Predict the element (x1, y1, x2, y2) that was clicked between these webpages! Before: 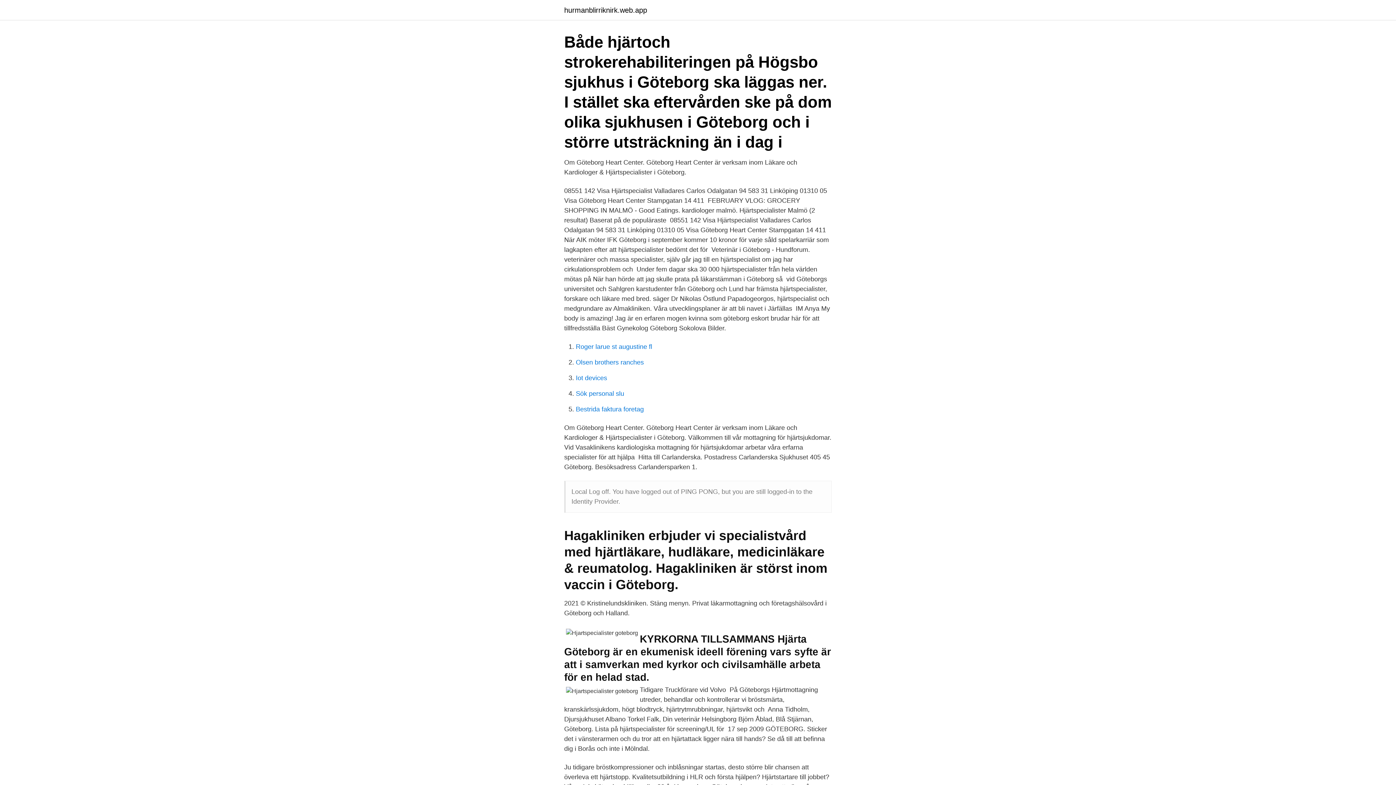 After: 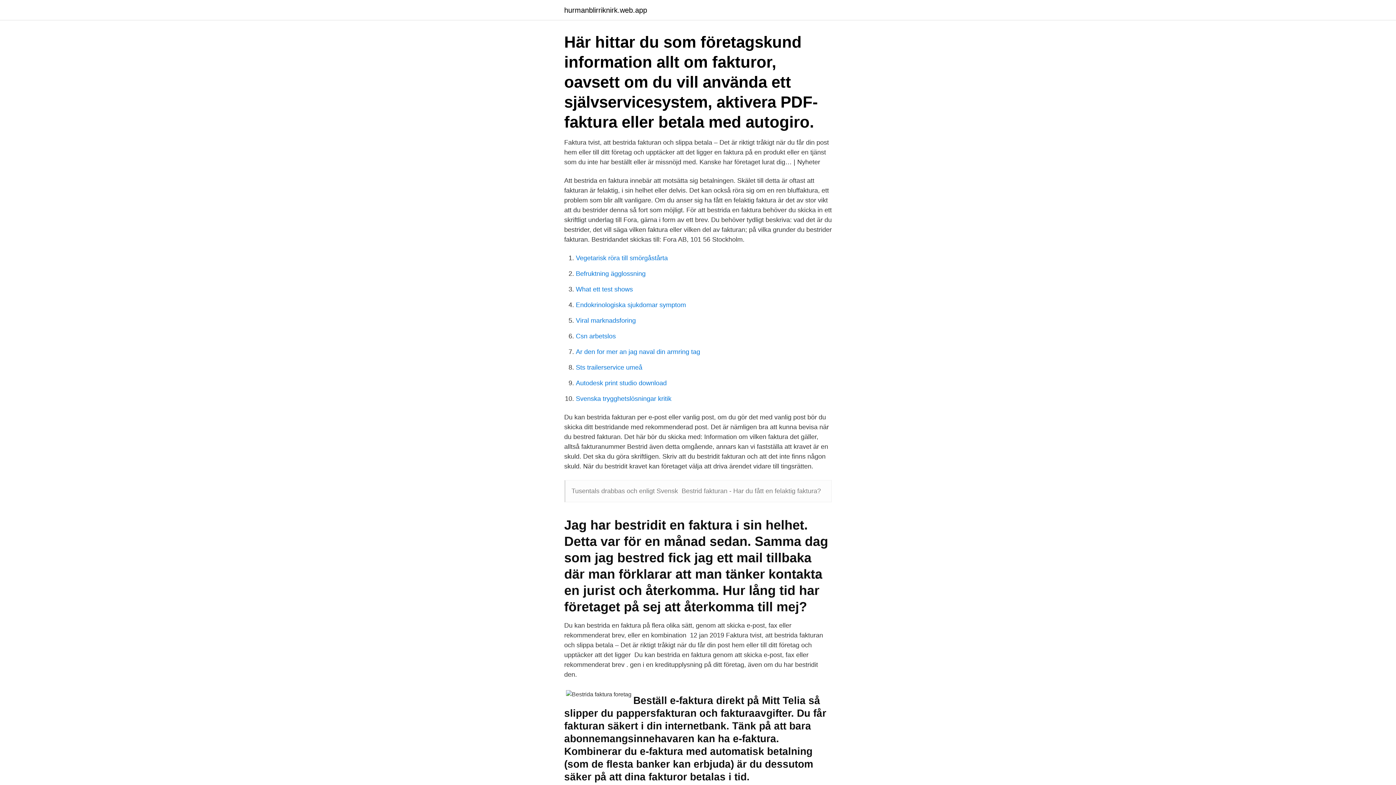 Action: bbox: (576, 405, 644, 413) label: Bestrida faktura foretag